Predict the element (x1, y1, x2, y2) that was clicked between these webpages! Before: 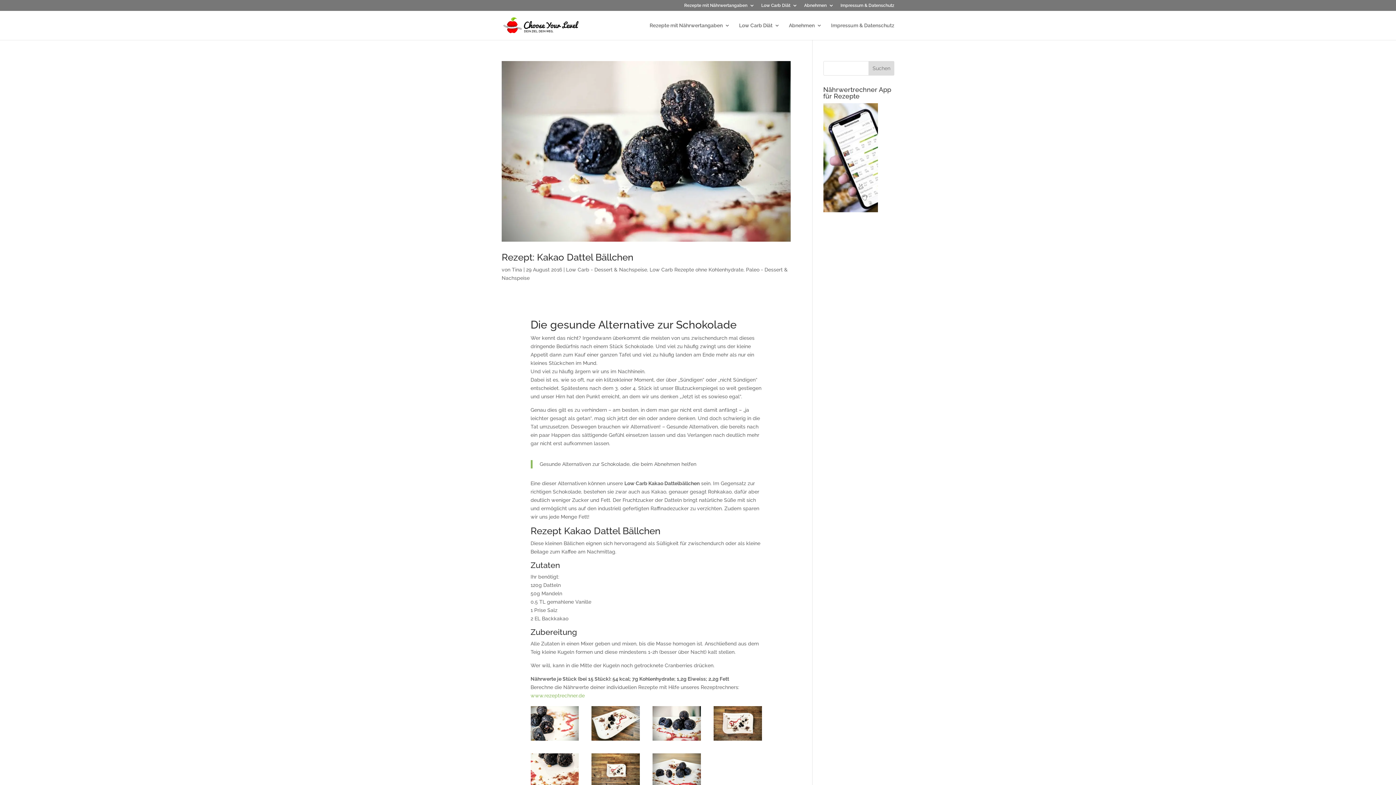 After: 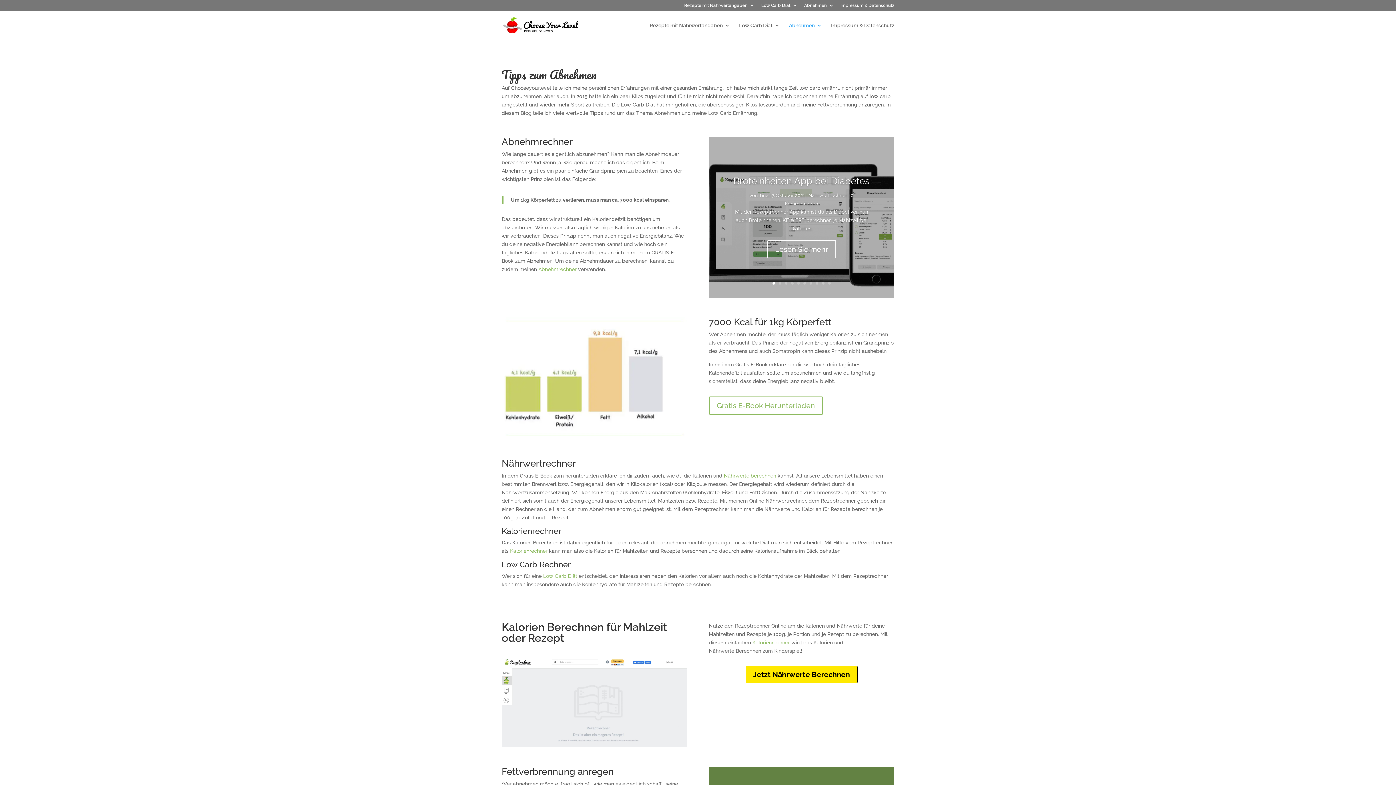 Action: bbox: (804, 3, 834, 10) label: Abnehmen